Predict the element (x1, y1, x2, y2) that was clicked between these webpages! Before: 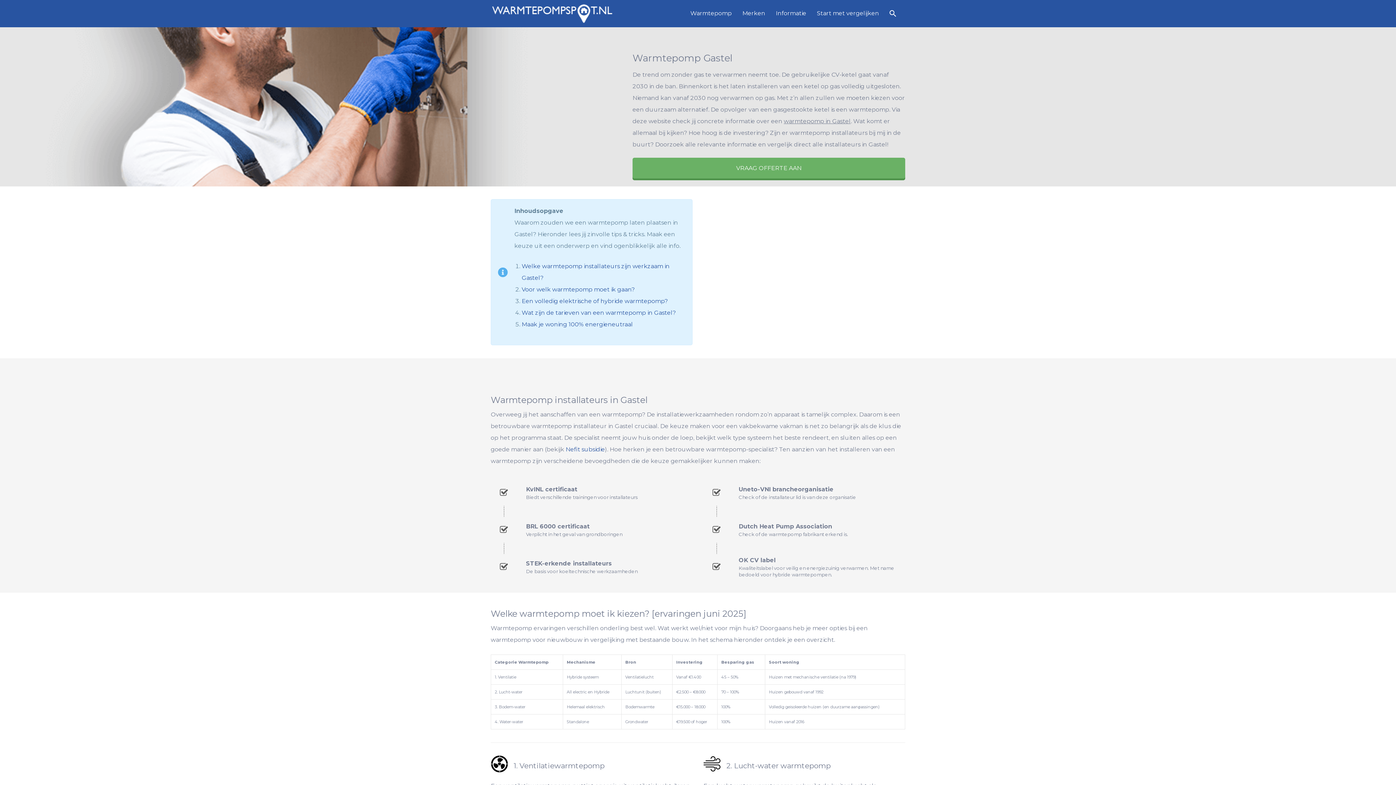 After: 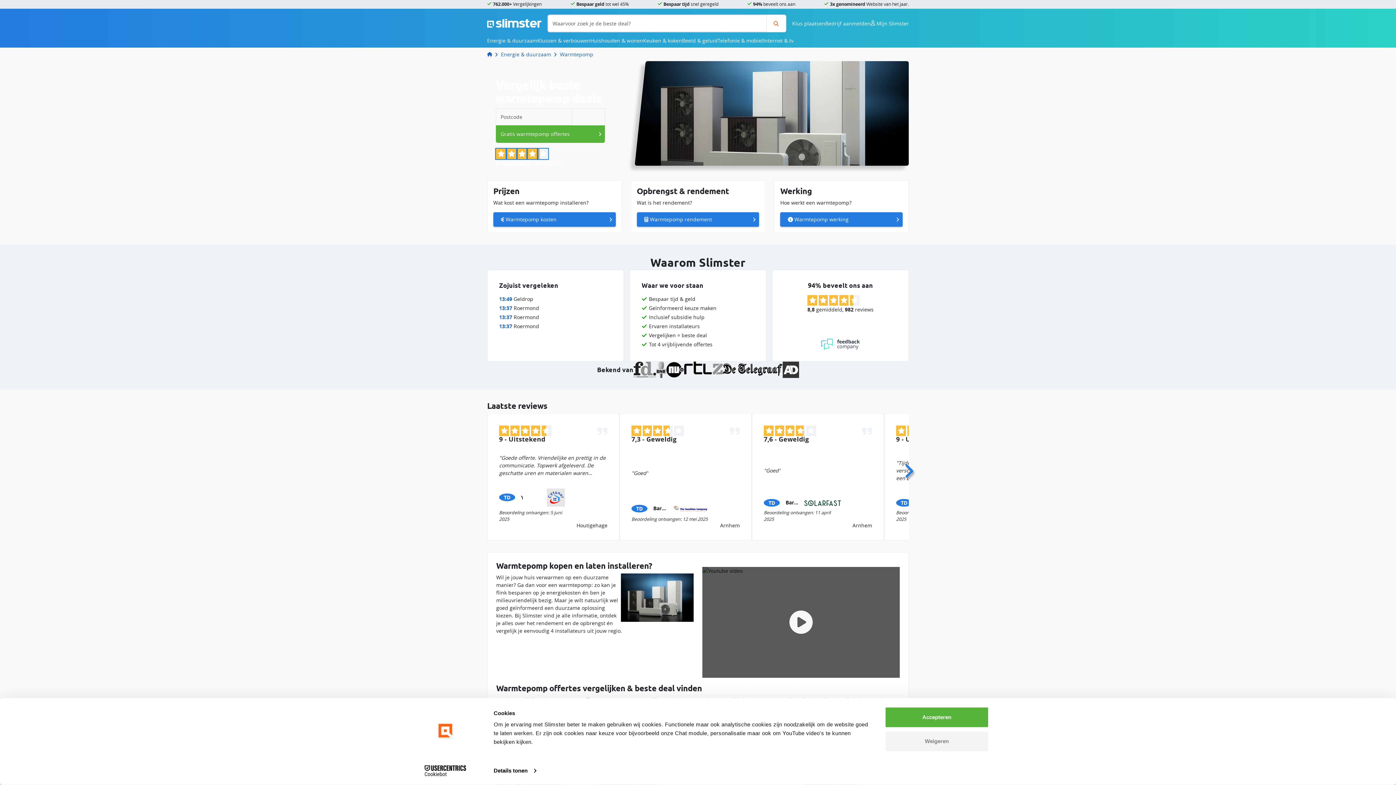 Action: label: VRAAG OFFERTE AAN bbox: (632, 157, 905, 178)